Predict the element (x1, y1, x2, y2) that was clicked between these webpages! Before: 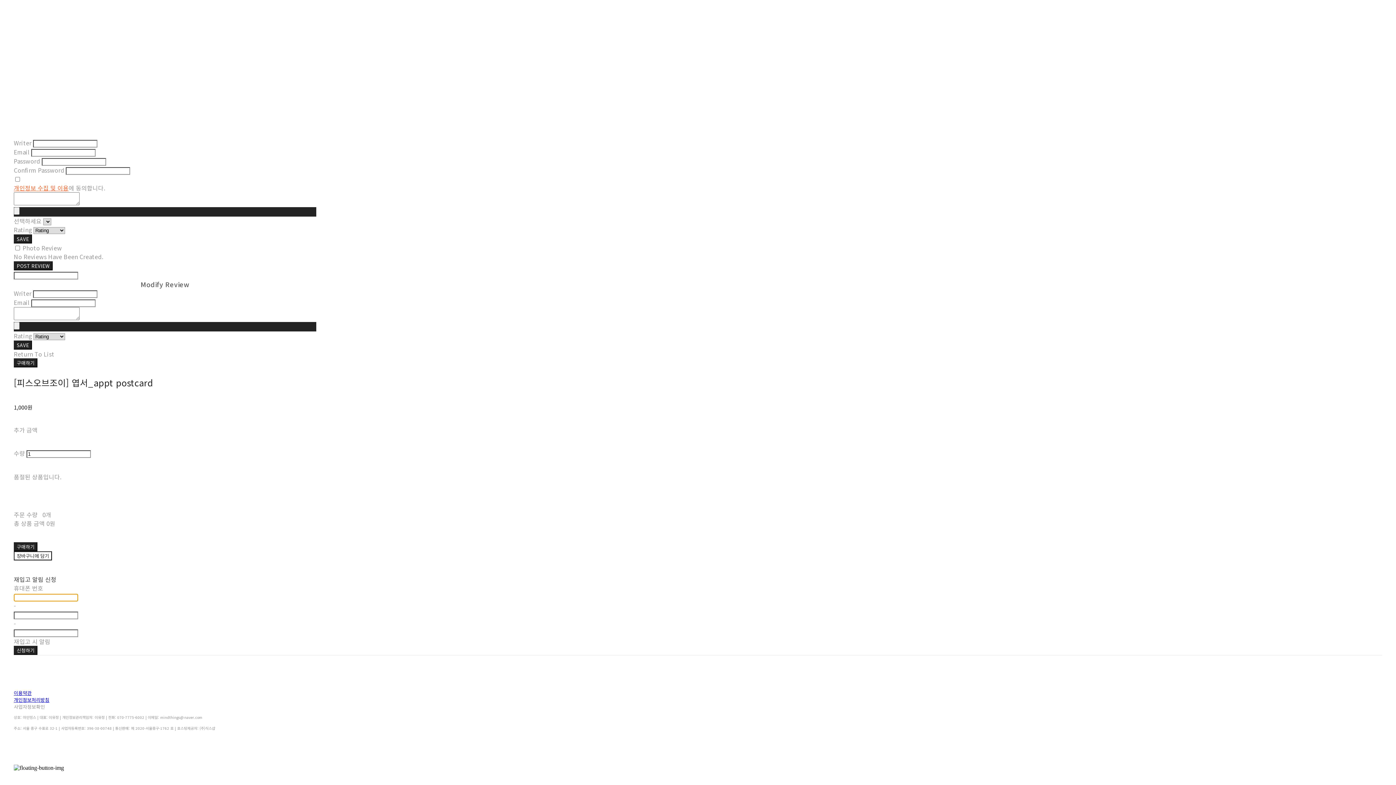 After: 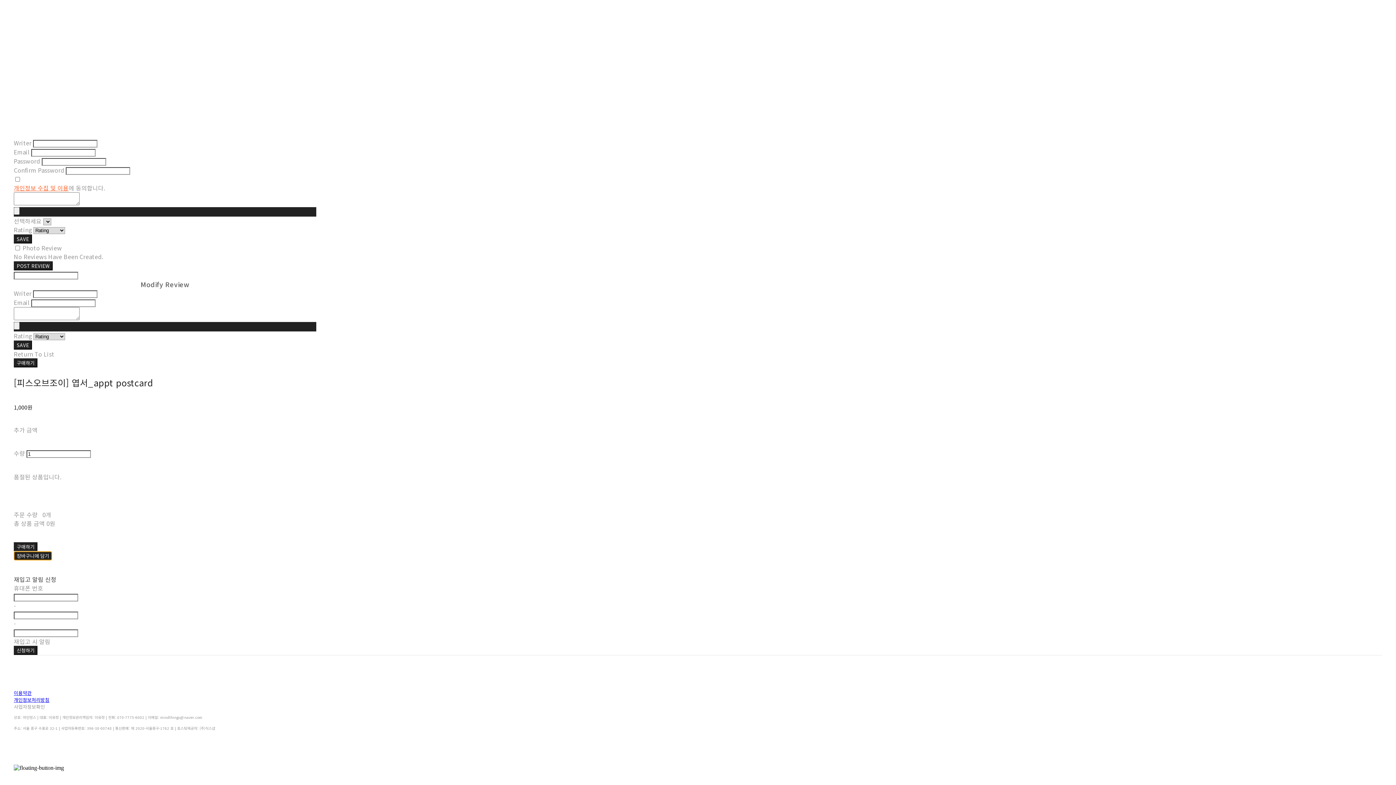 Action: bbox: (13, 551, 52, 560) label: 장바구니에 담기